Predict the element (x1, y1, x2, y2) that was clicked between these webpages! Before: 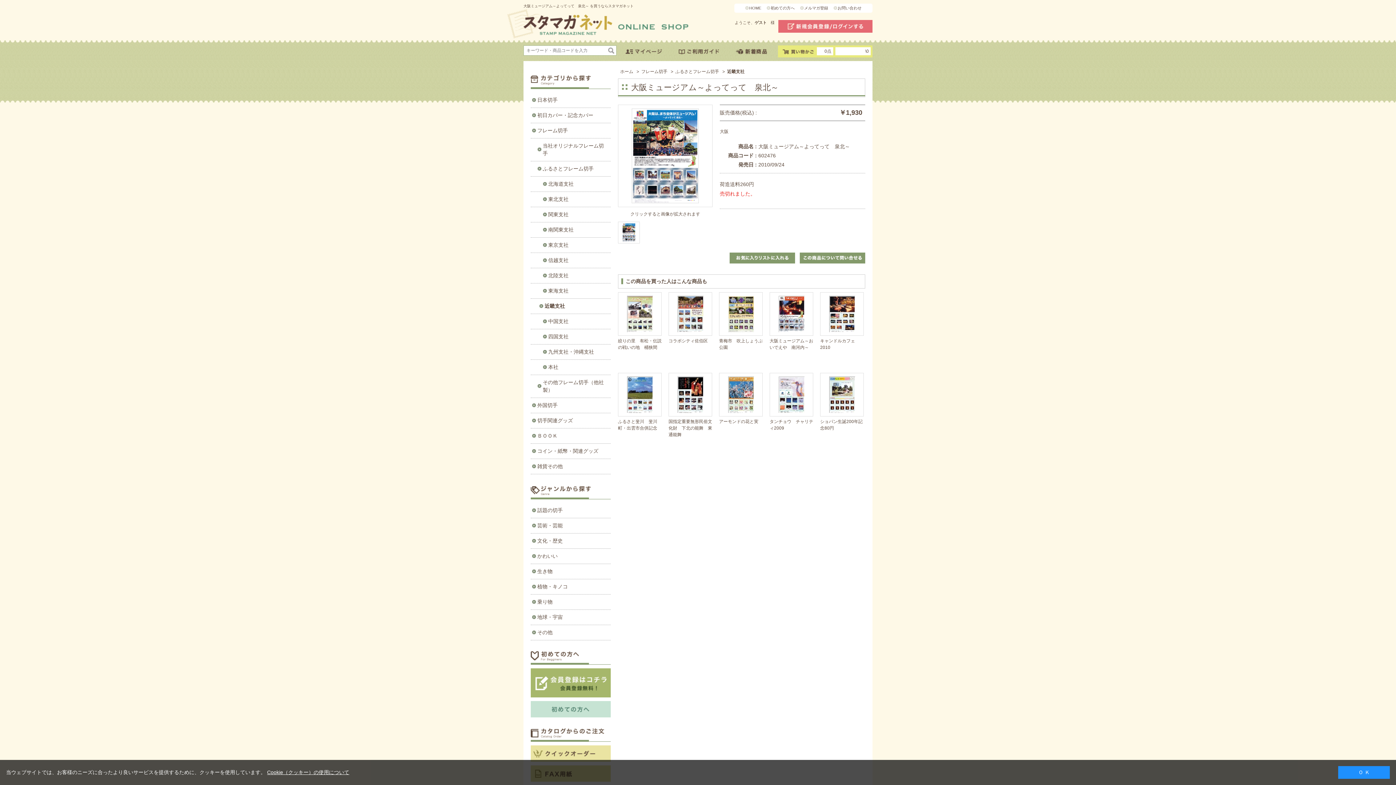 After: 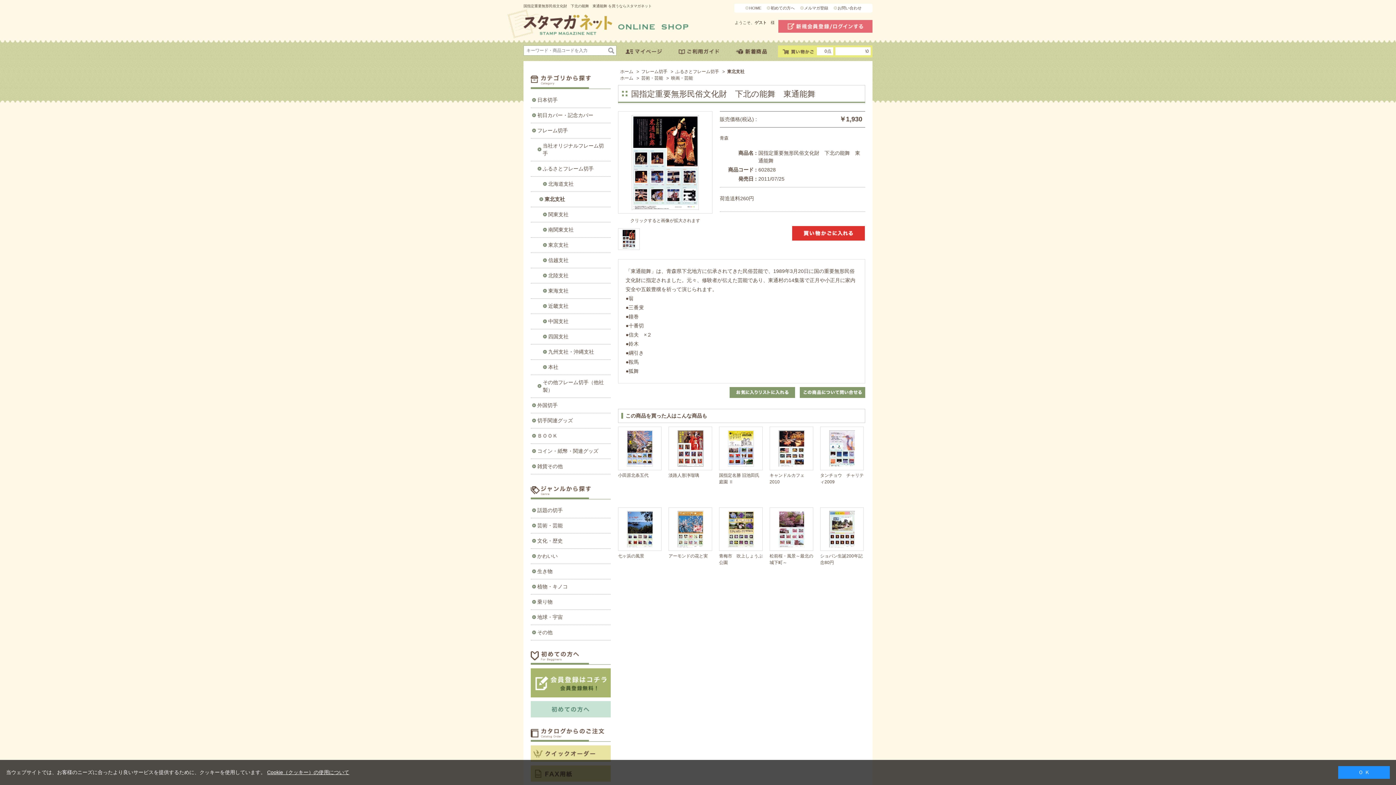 Action: bbox: (670, 375, 710, 414)